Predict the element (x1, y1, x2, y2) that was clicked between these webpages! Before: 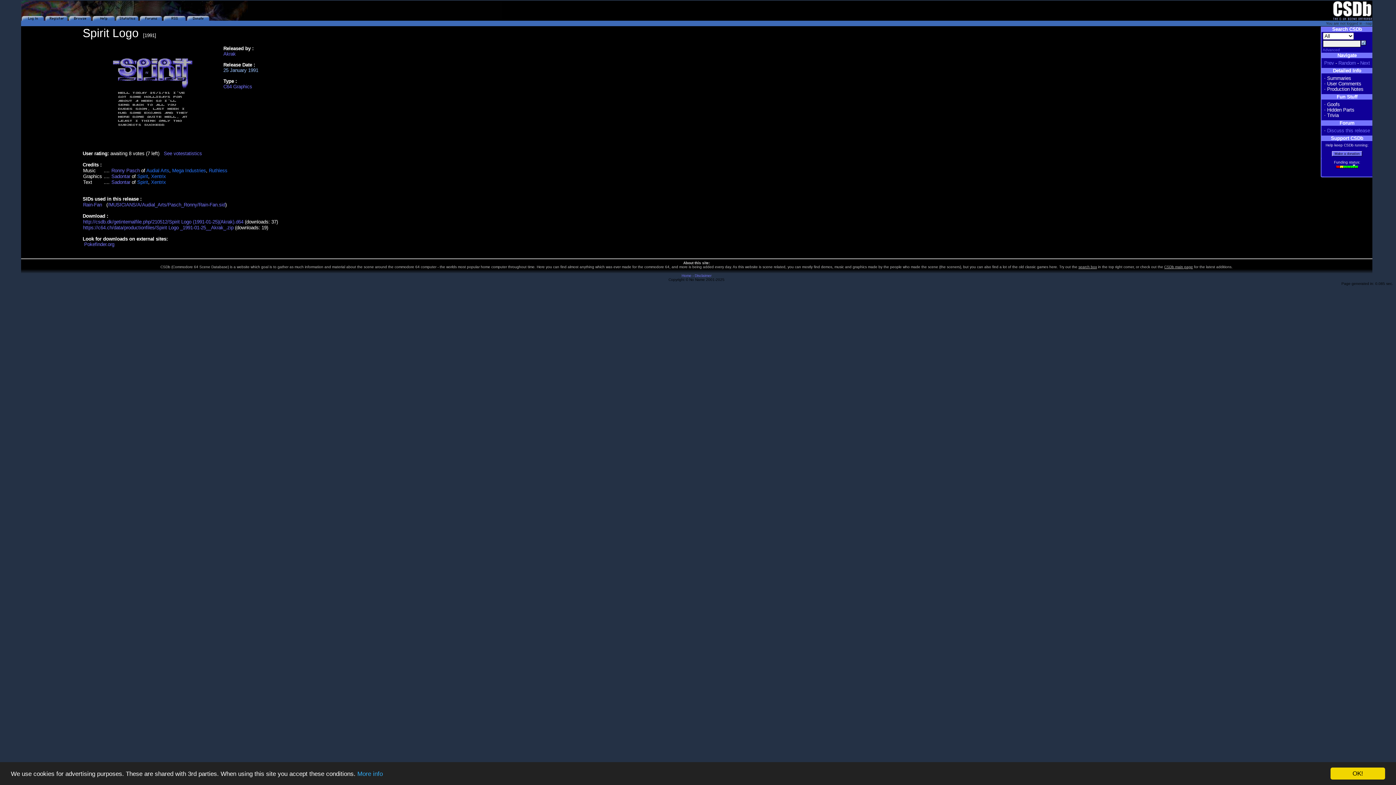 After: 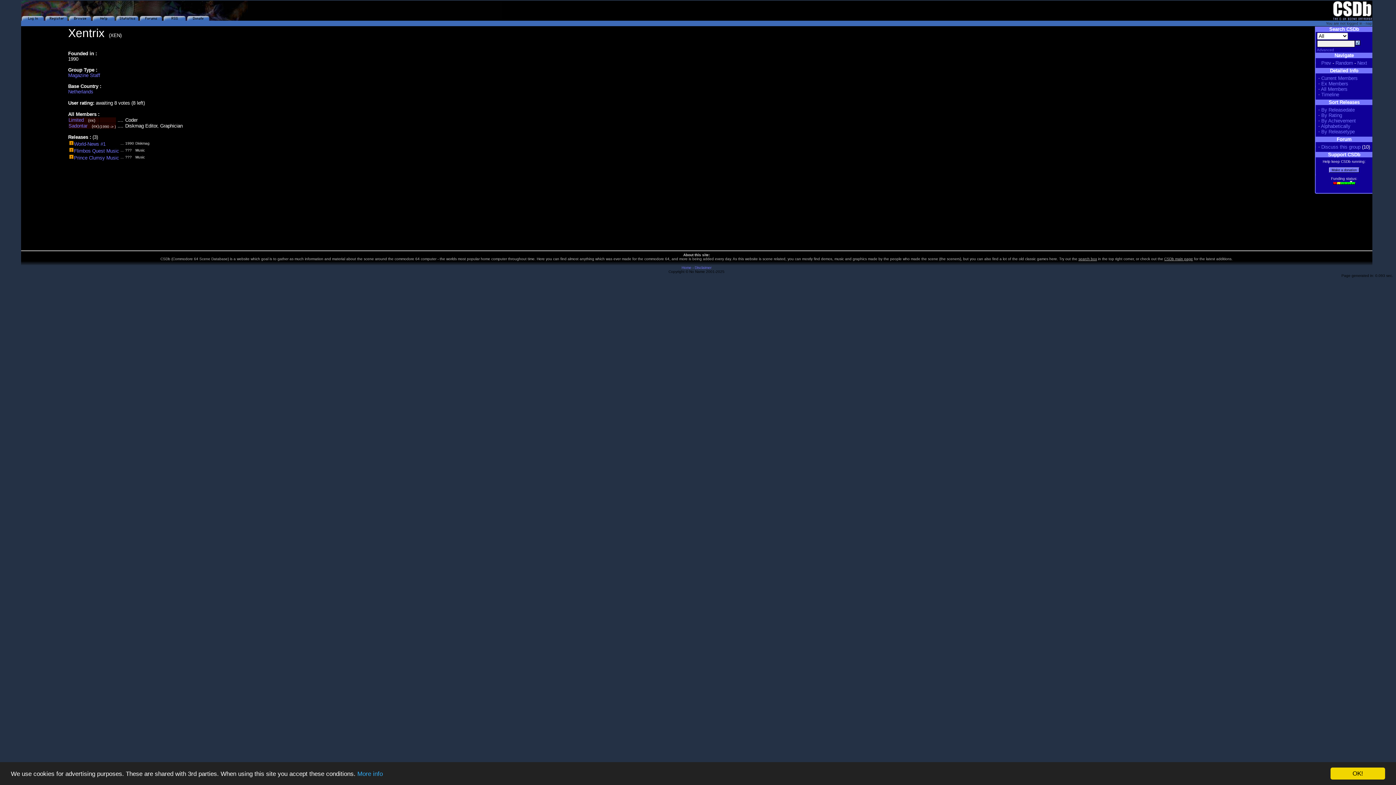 Action: label: Xentrix bbox: (151, 173, 166, 179)